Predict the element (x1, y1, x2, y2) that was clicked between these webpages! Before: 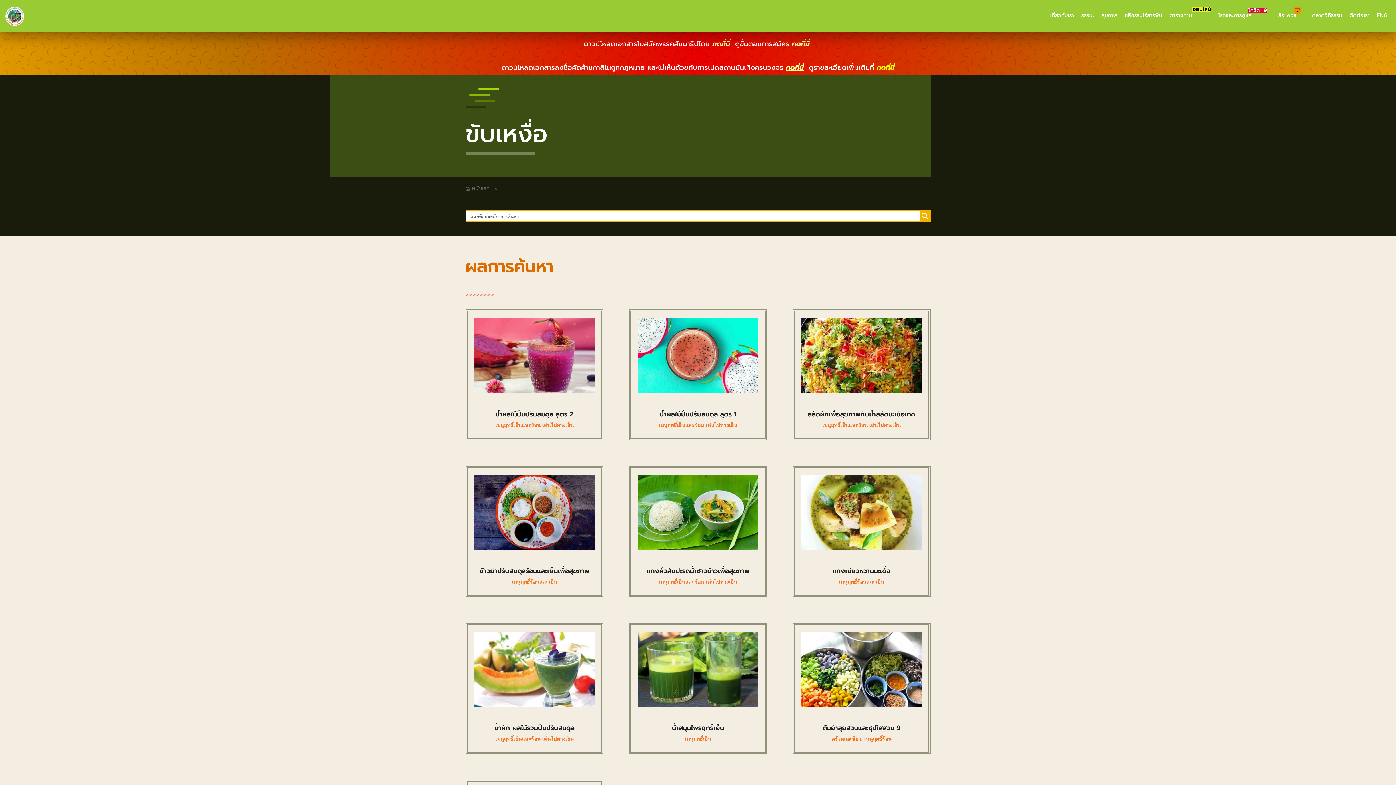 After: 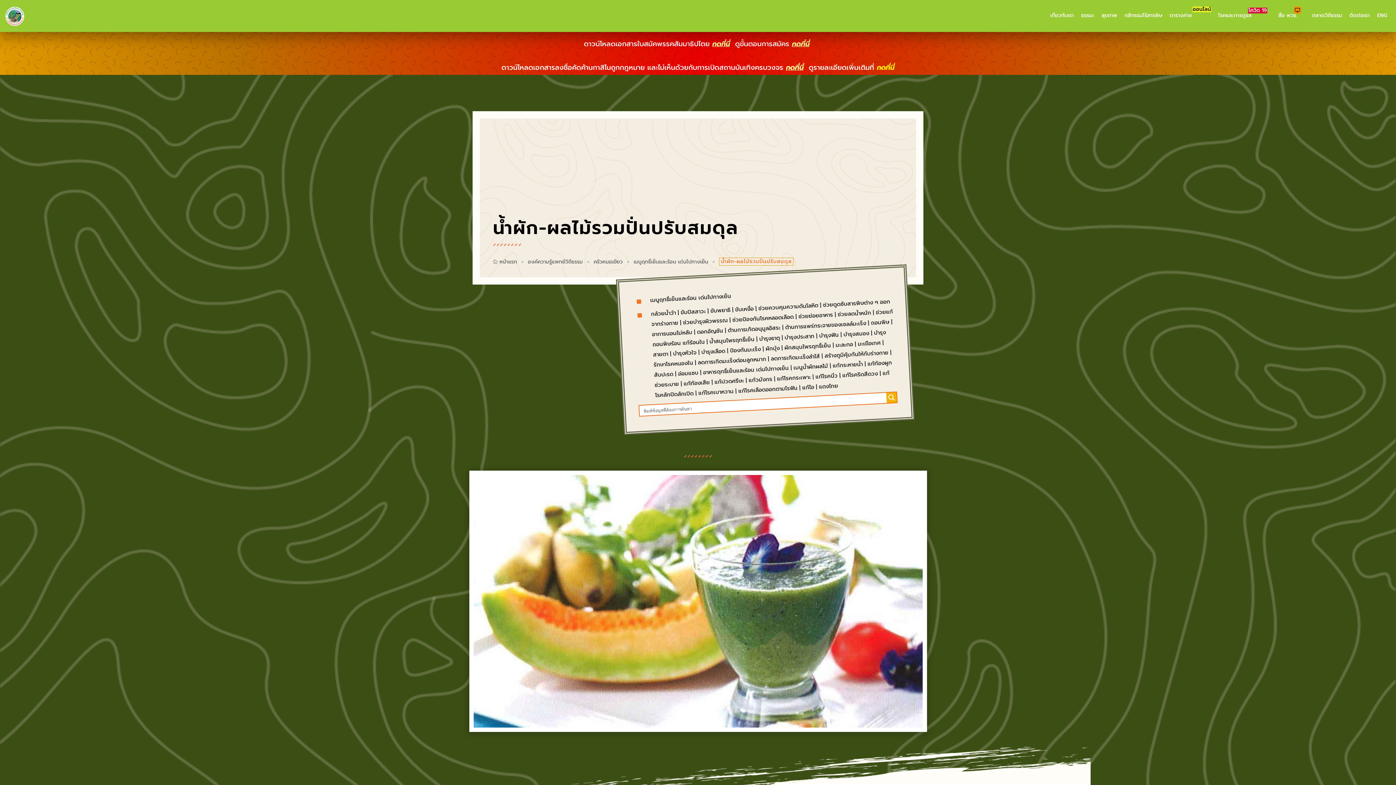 Action: bbox: (467, 624, 601, 714)